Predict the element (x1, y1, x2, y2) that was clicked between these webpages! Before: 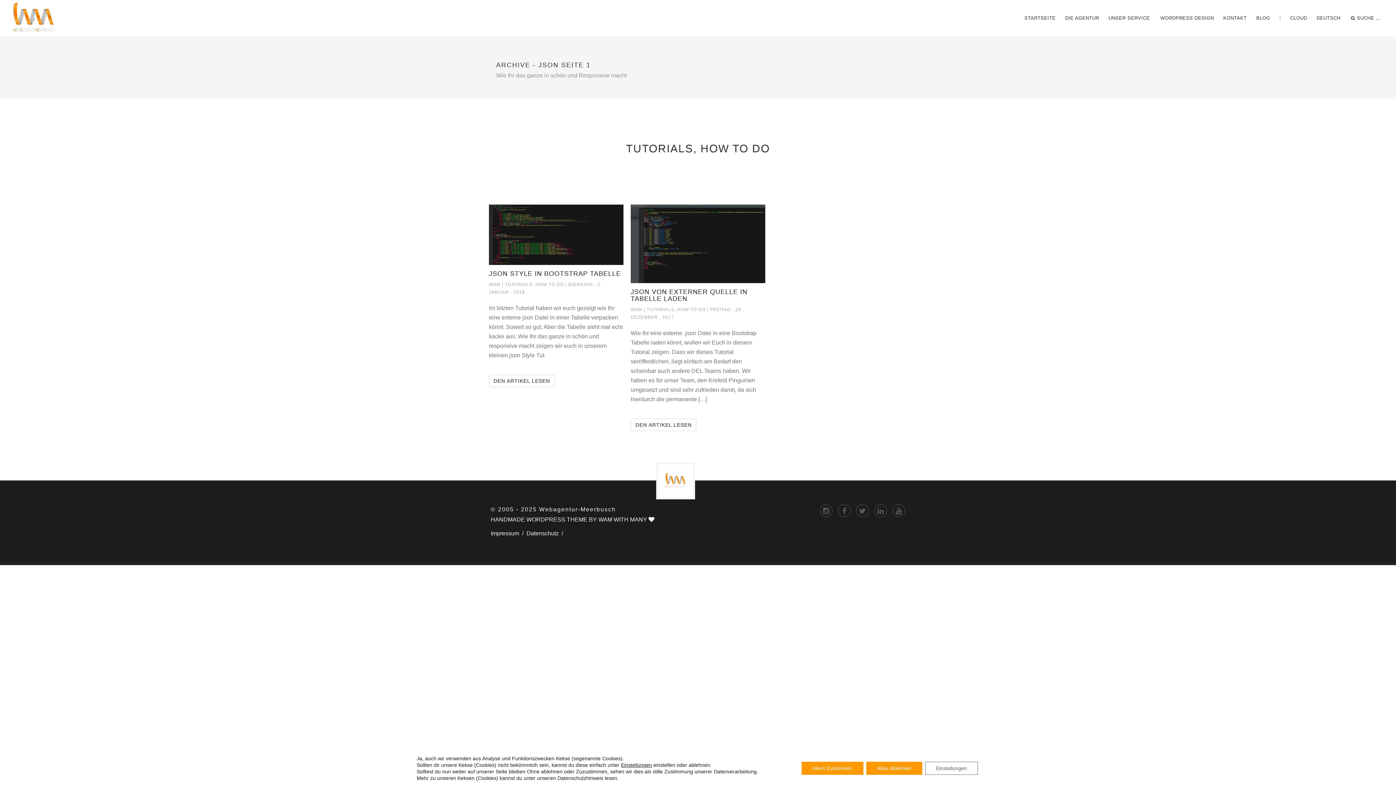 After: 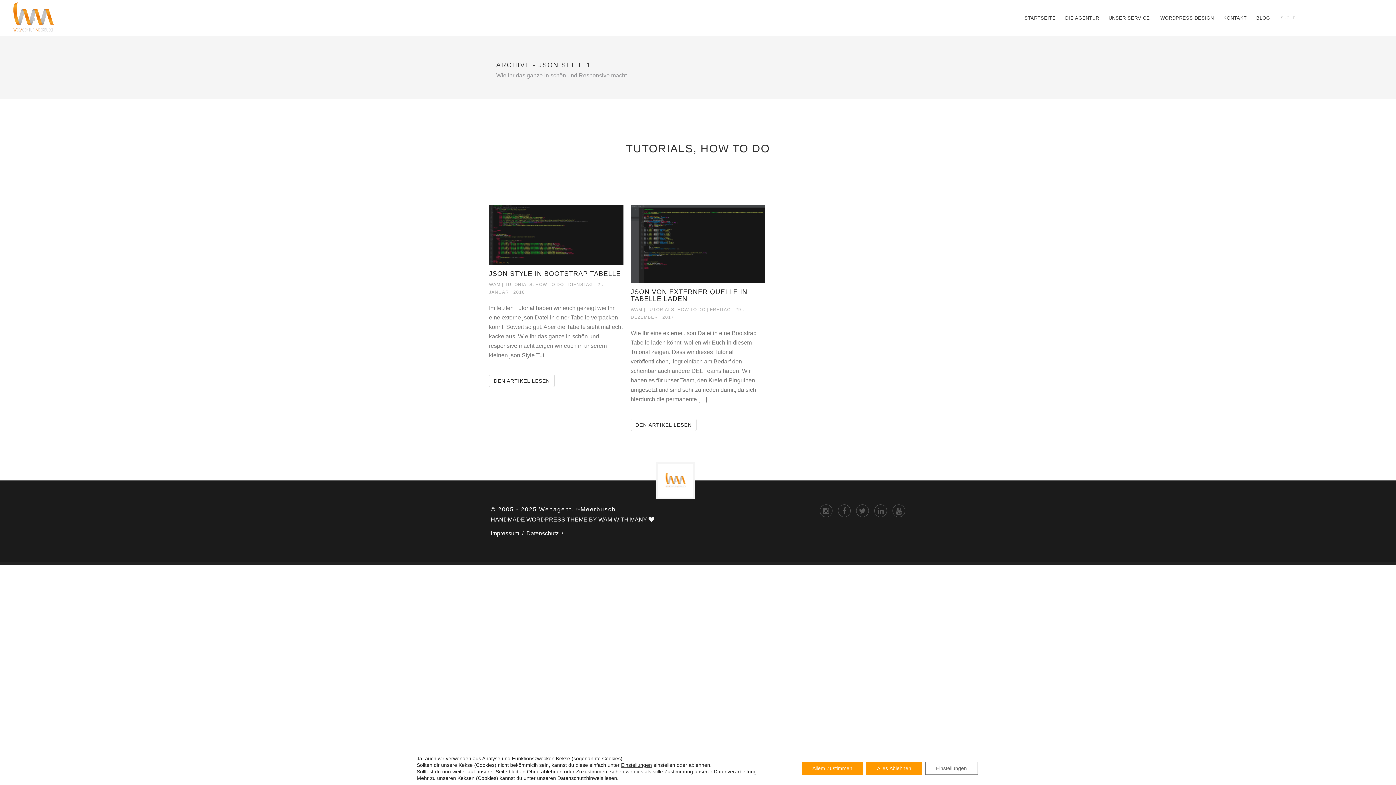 Action: bbox: (1346, 0, 1385, 36) label: SUCHE …